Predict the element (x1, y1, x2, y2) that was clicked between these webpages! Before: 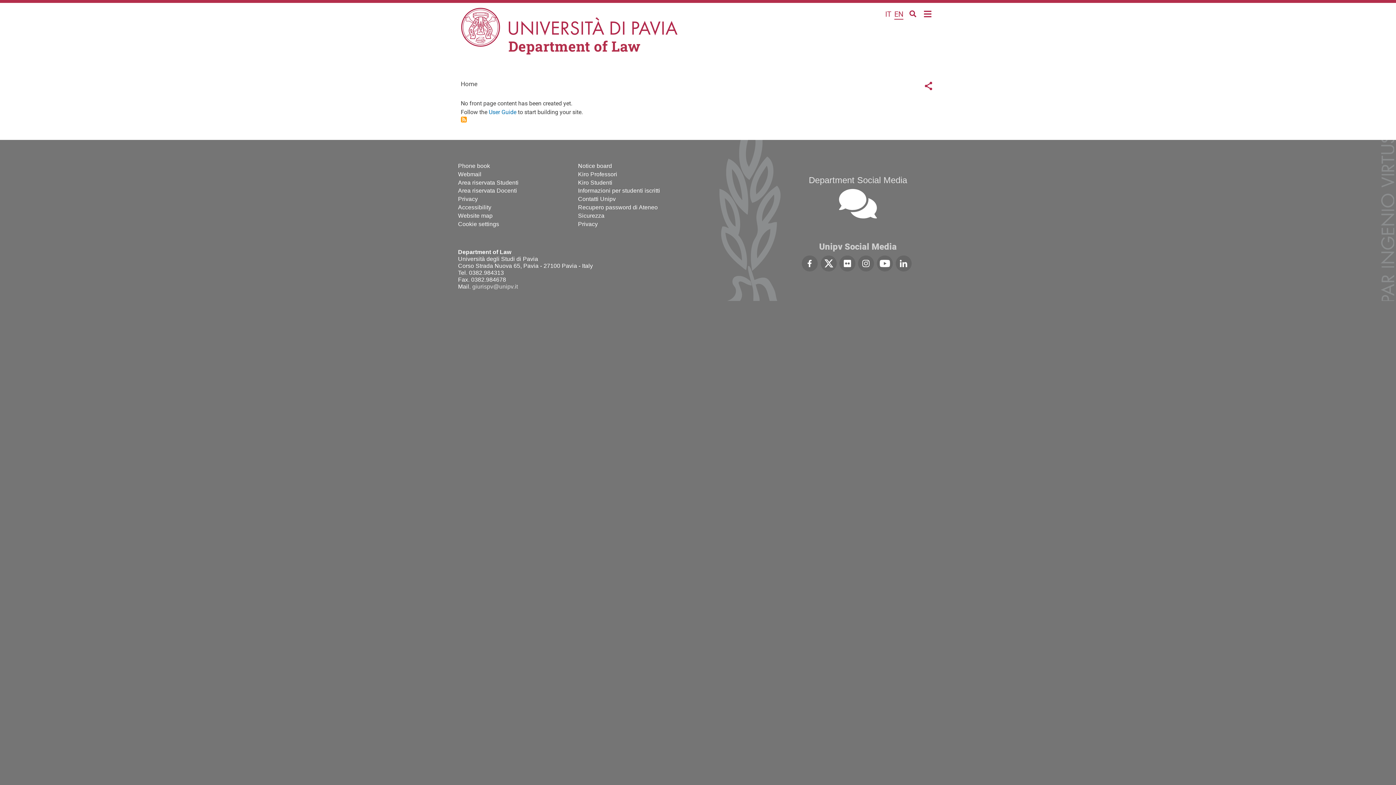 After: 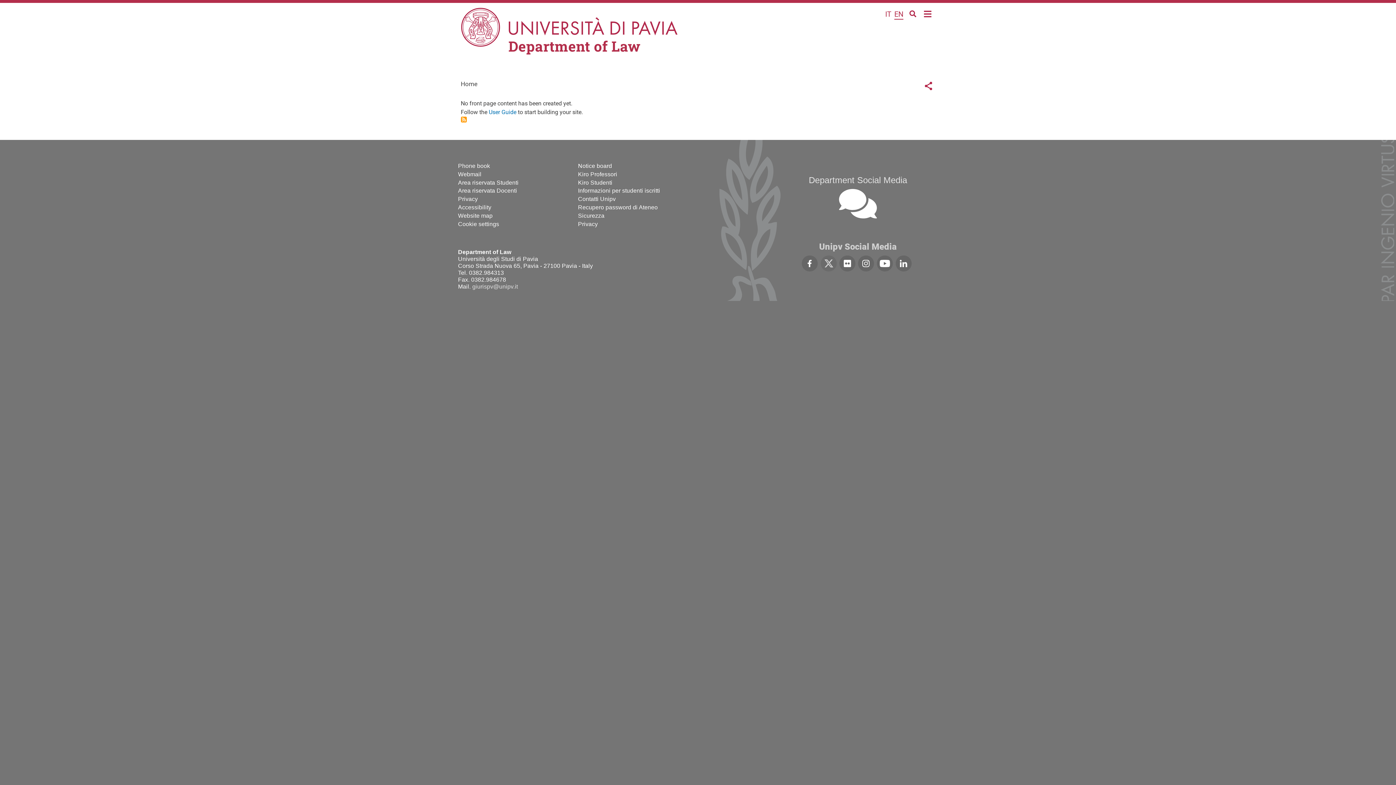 Action: bbox: (820, 260, 837, 266)